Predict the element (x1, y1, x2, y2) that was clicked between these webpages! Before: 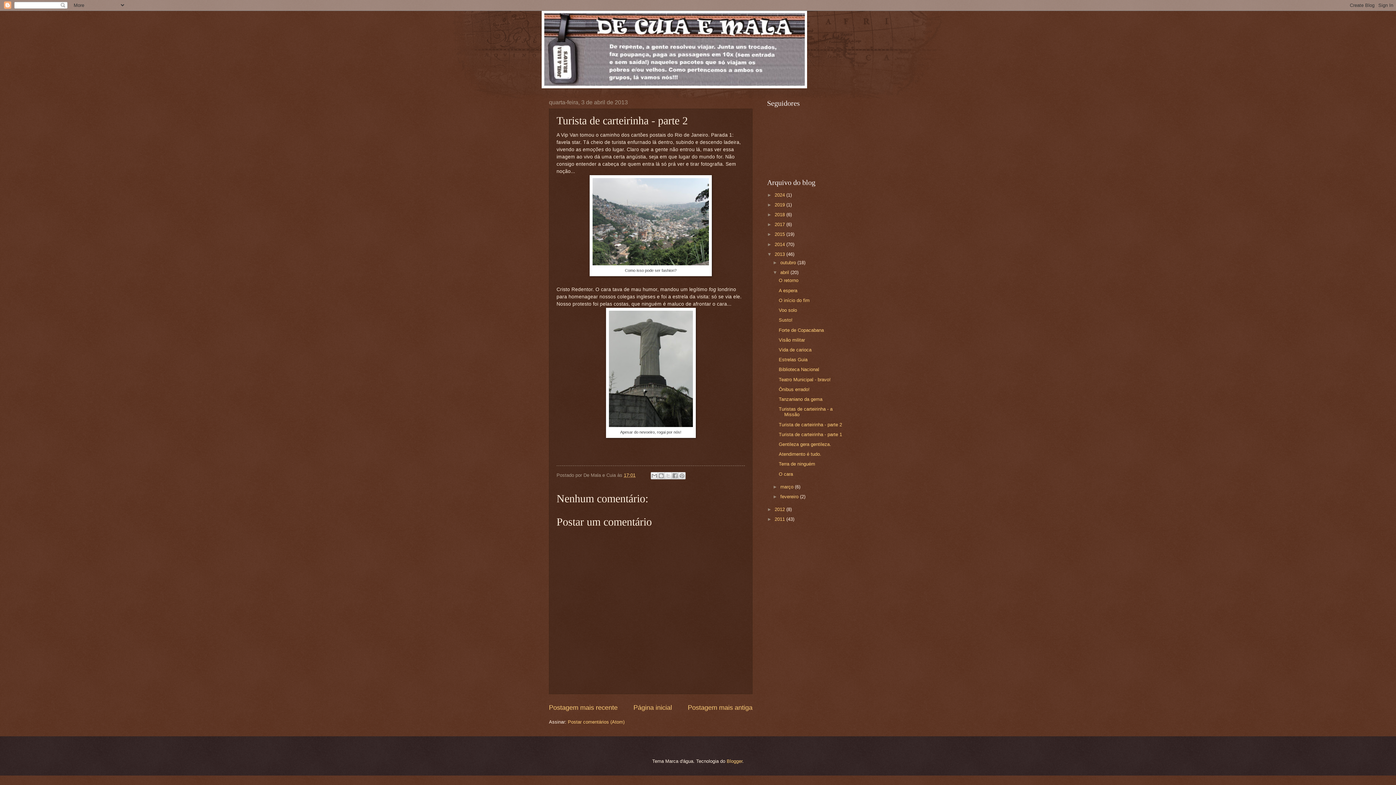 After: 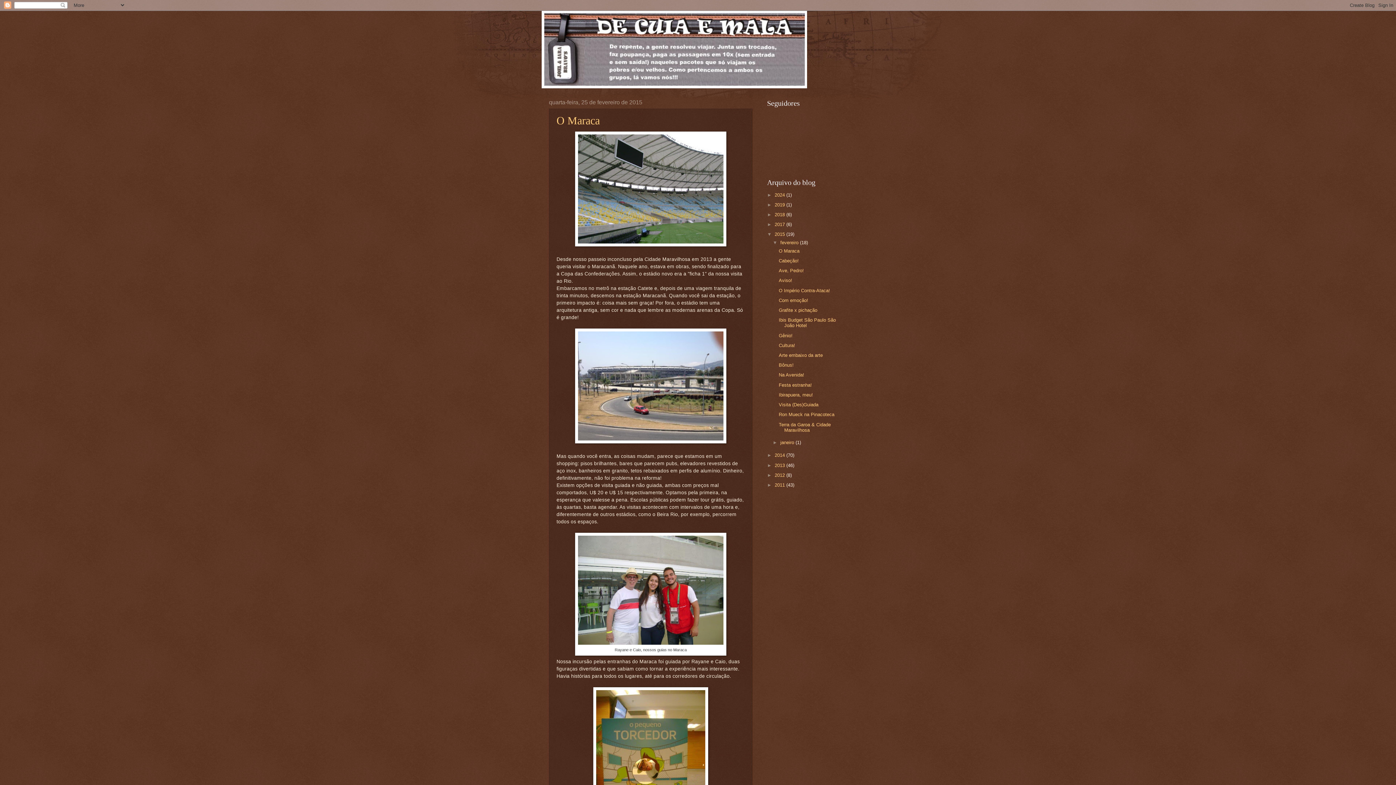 Action: label: 2015  bbox: (774, 231, 786, 237)